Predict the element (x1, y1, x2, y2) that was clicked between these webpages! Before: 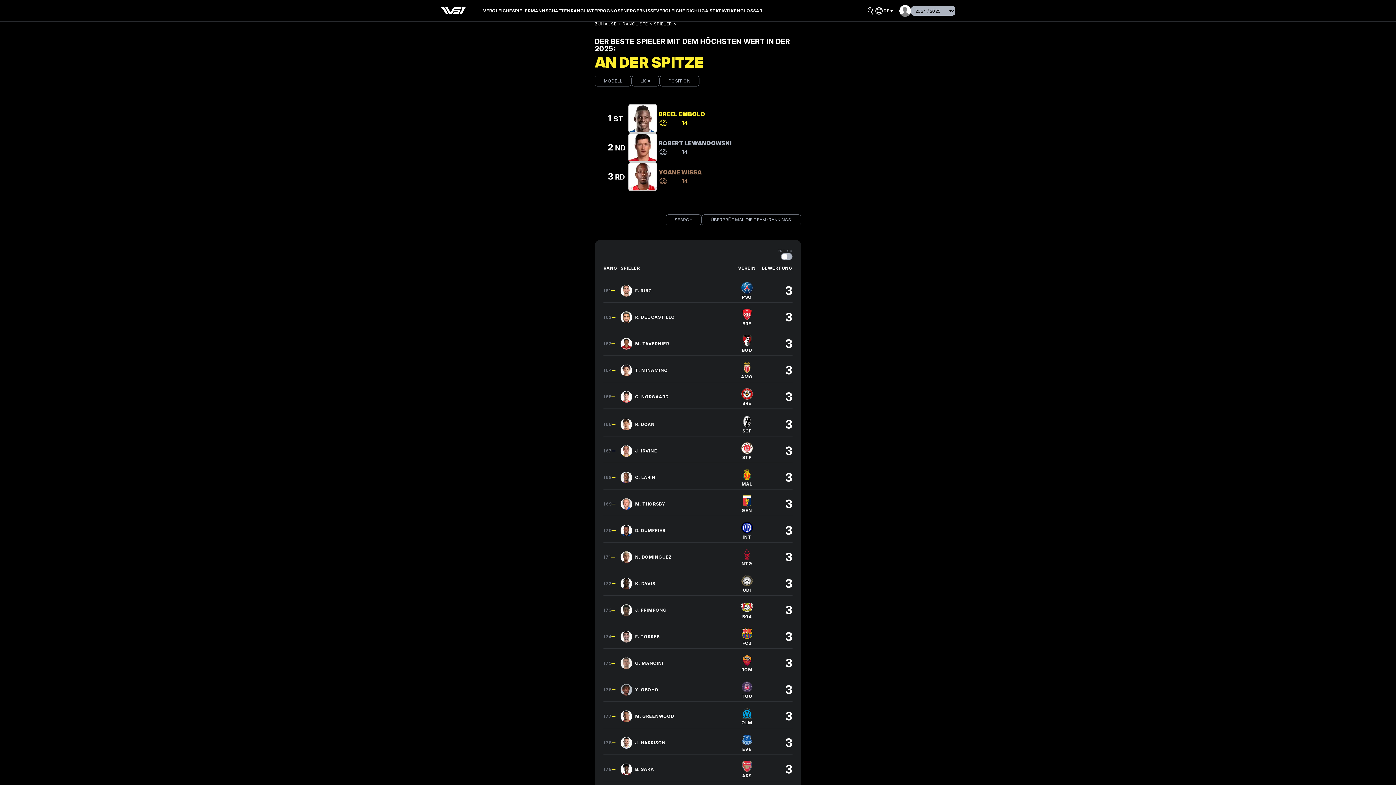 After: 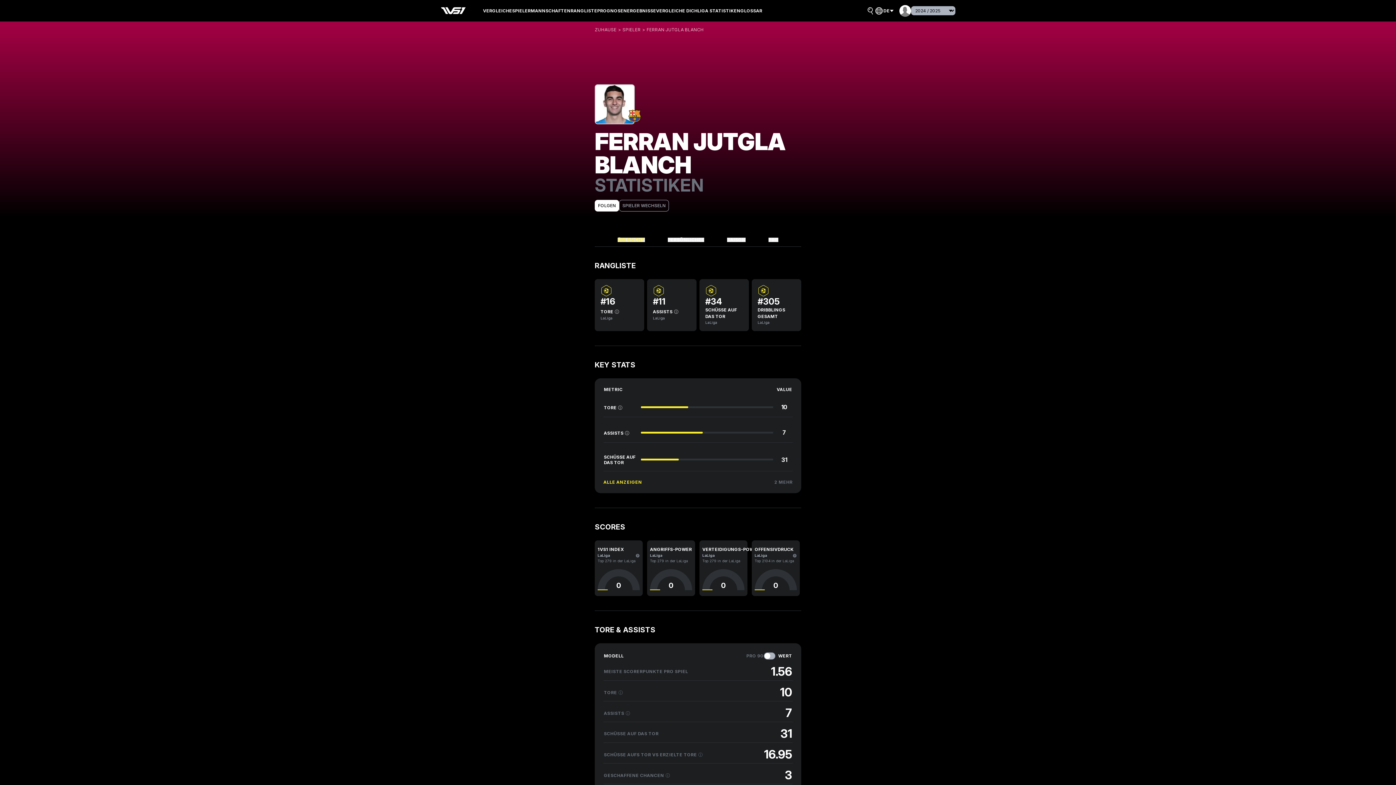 Action: bbox: (620, 631, 732, 642) label: F. TORRES